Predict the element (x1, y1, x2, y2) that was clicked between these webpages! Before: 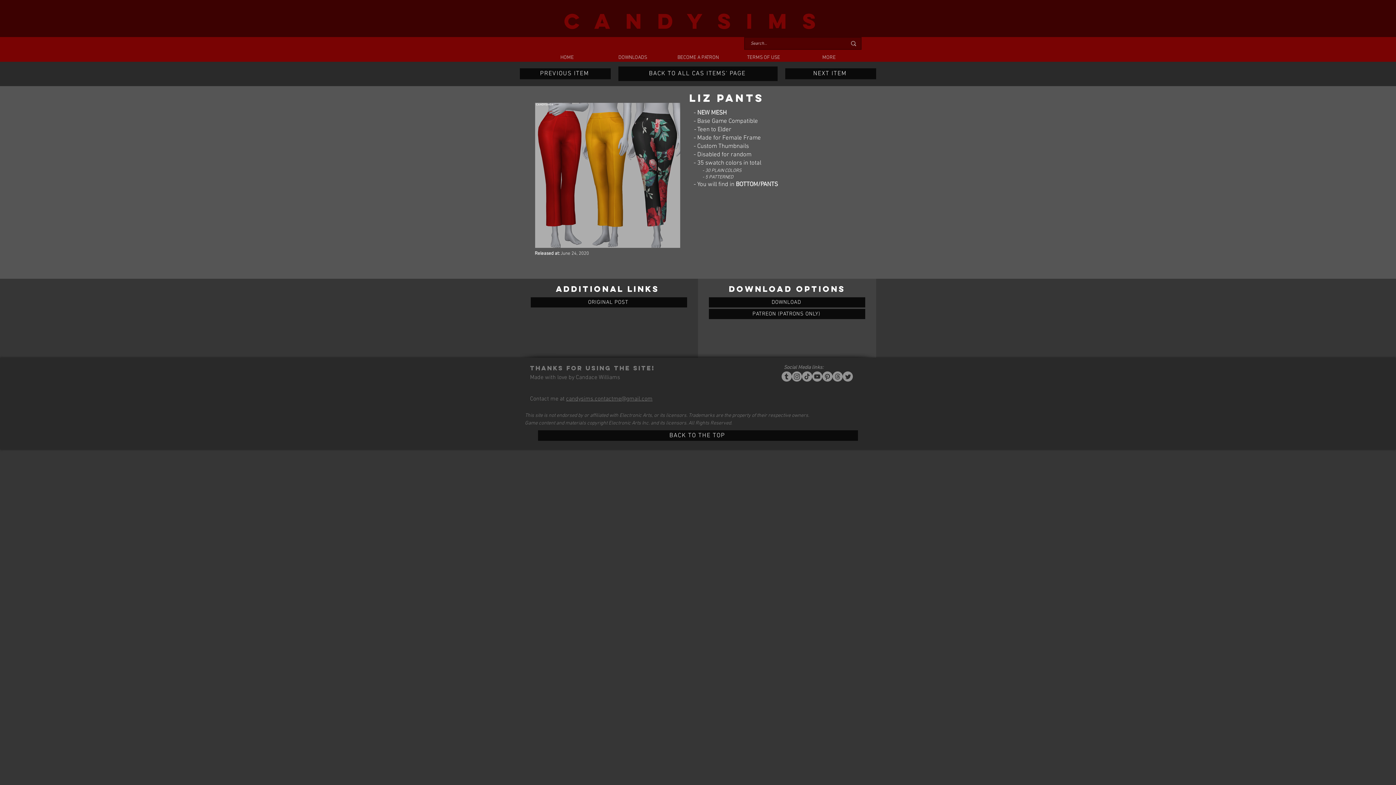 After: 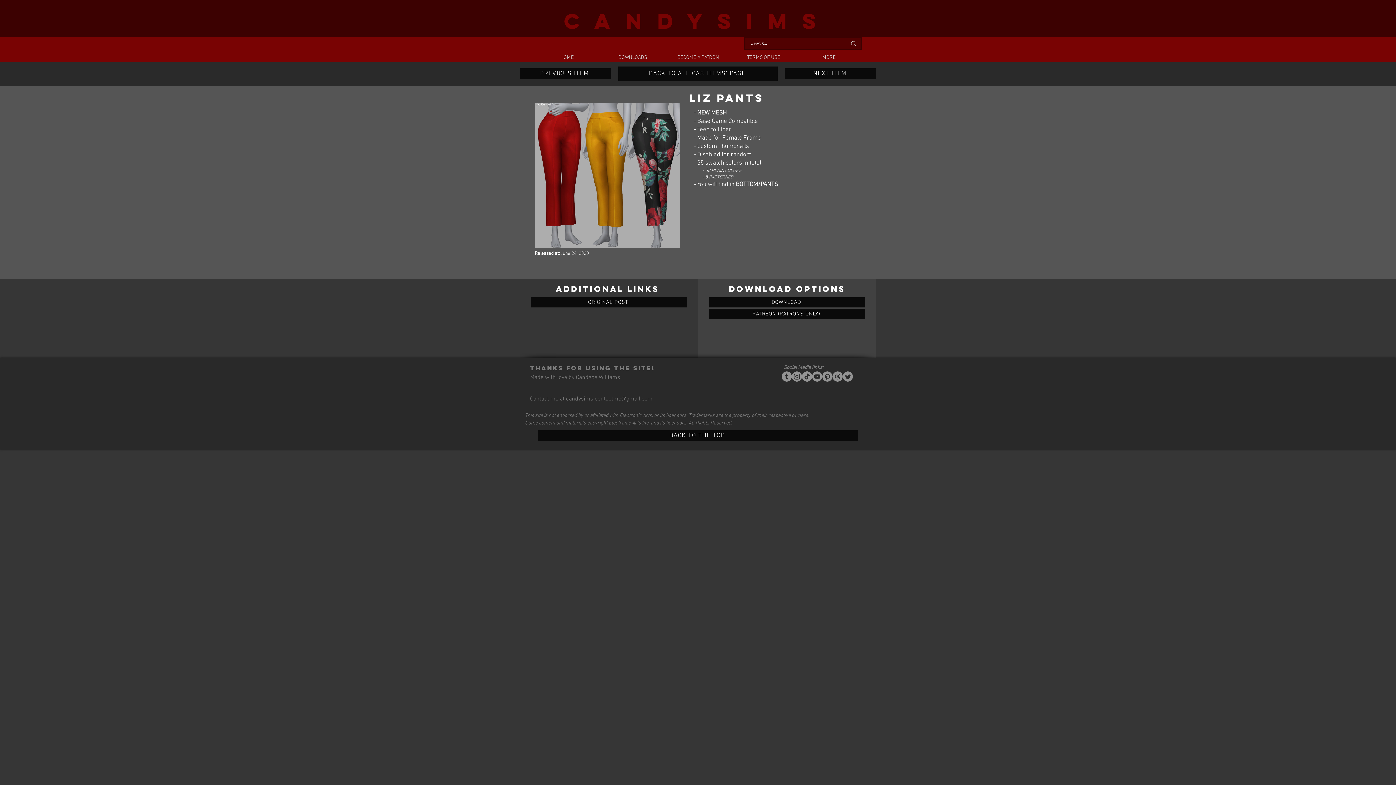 Action: bbox: (566, 395, 652, 402) label: candysims.contactme@gmail.com